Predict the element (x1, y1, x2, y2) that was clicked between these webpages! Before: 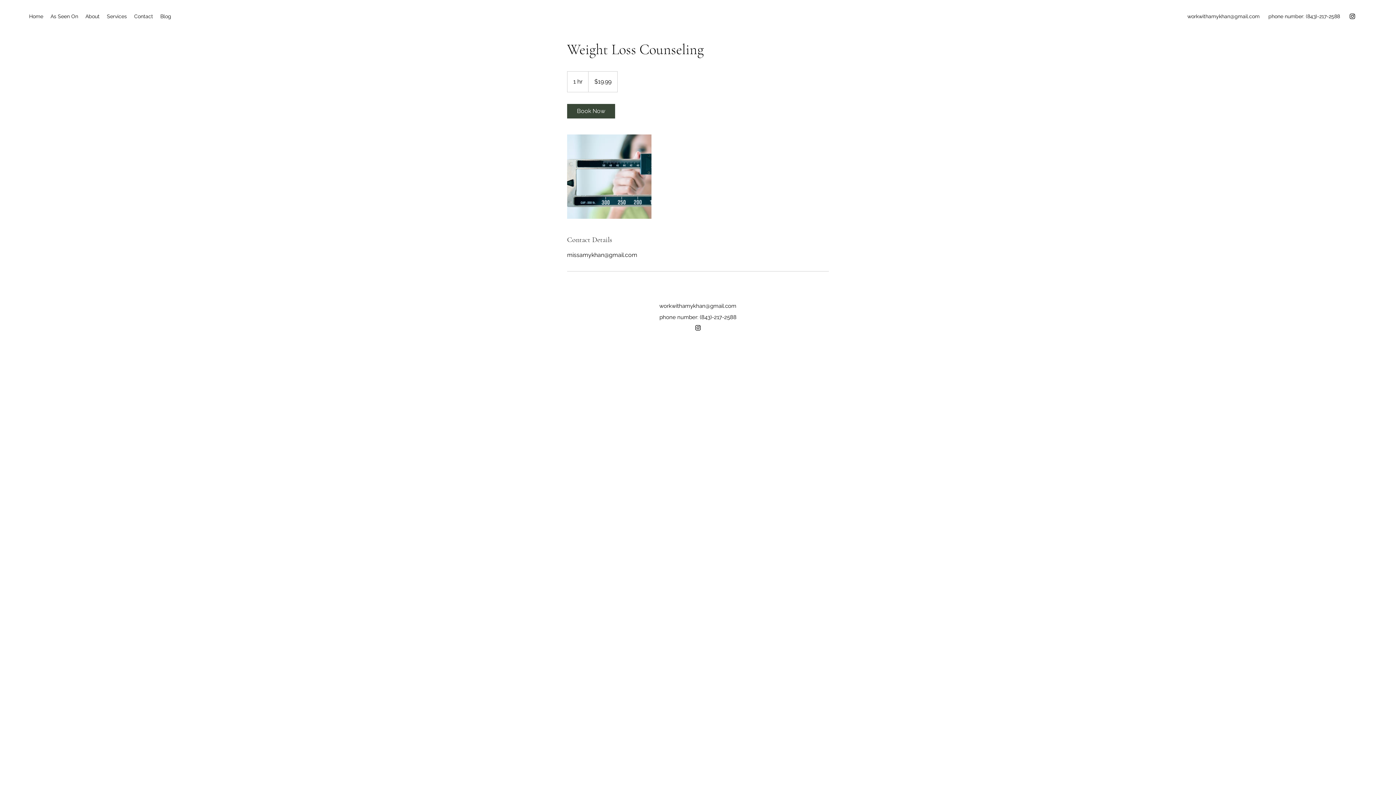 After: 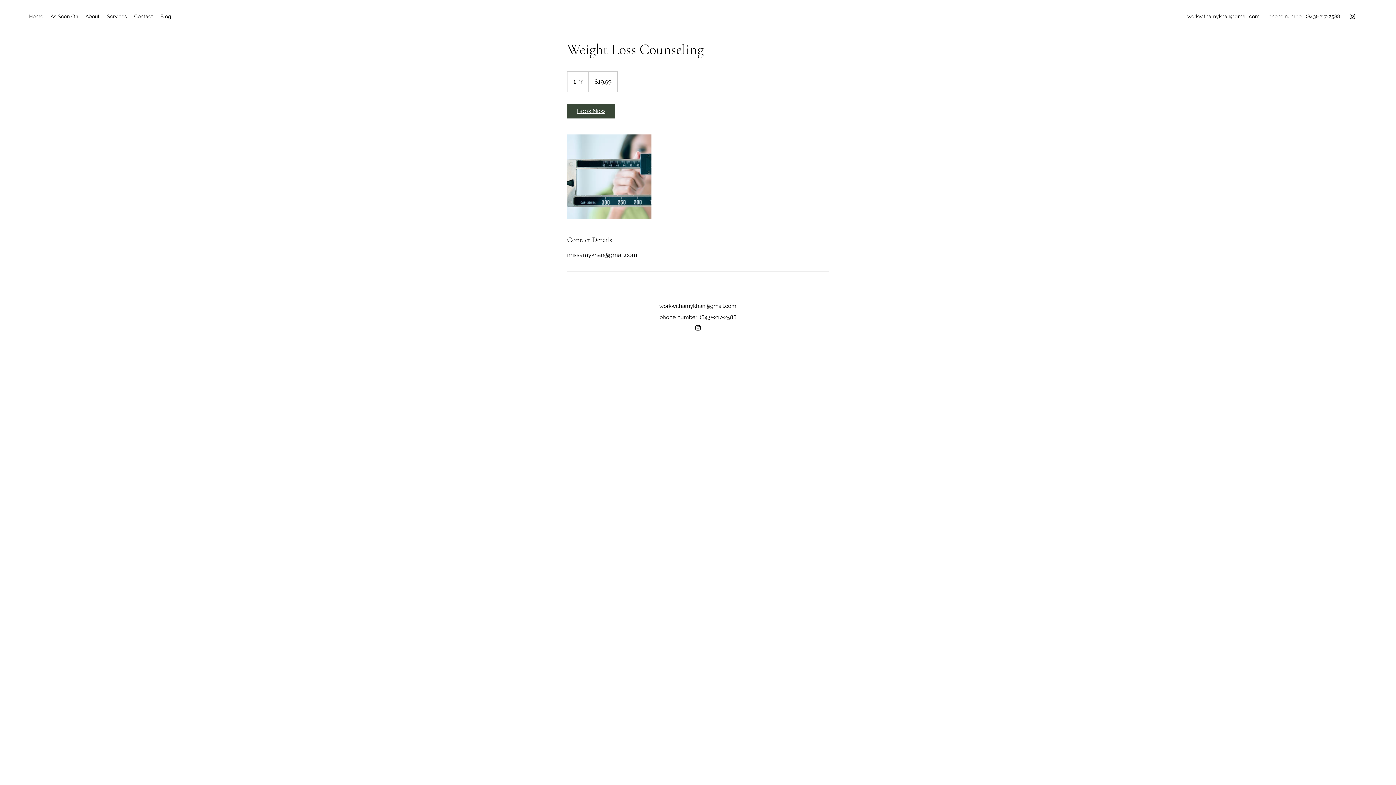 Action: label: Book Now bbox: (567, 104, 615, 118)